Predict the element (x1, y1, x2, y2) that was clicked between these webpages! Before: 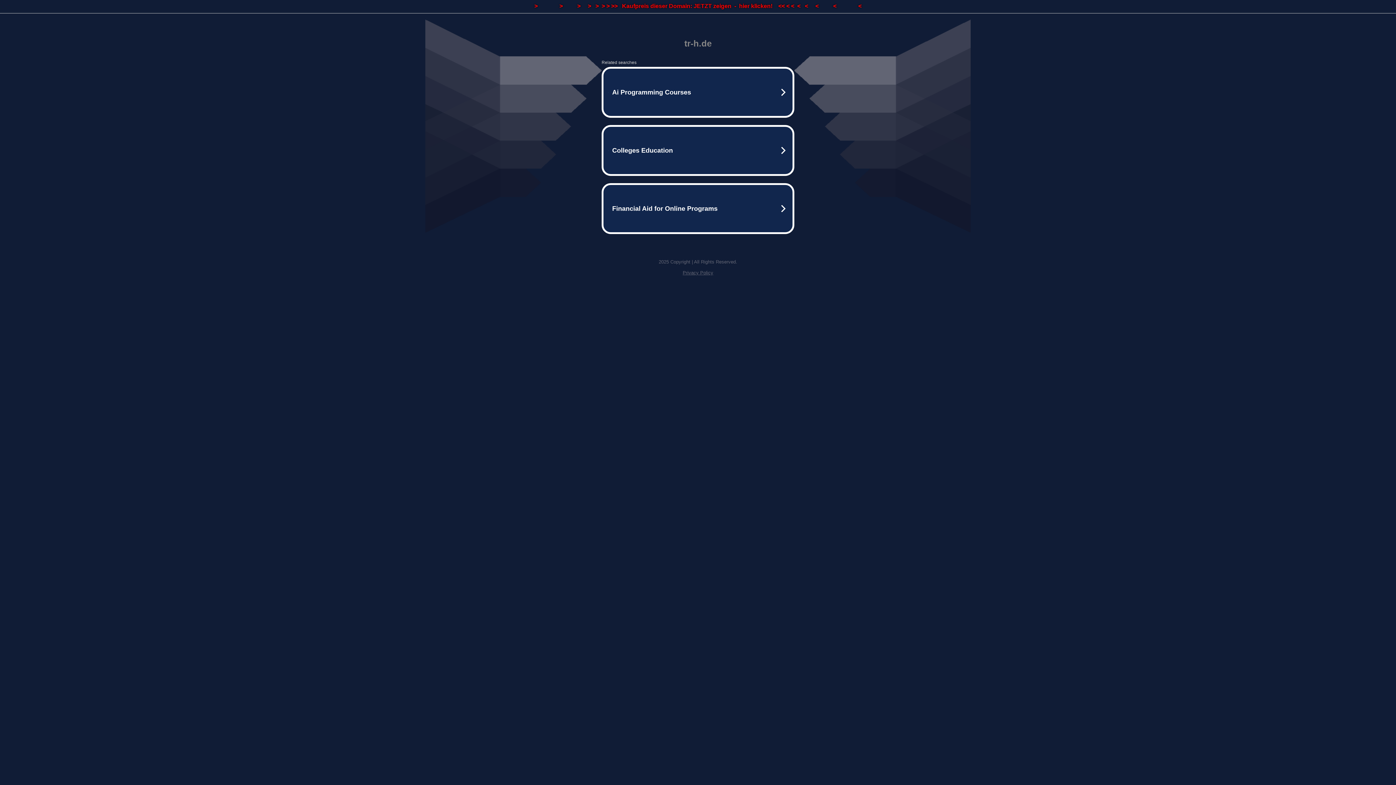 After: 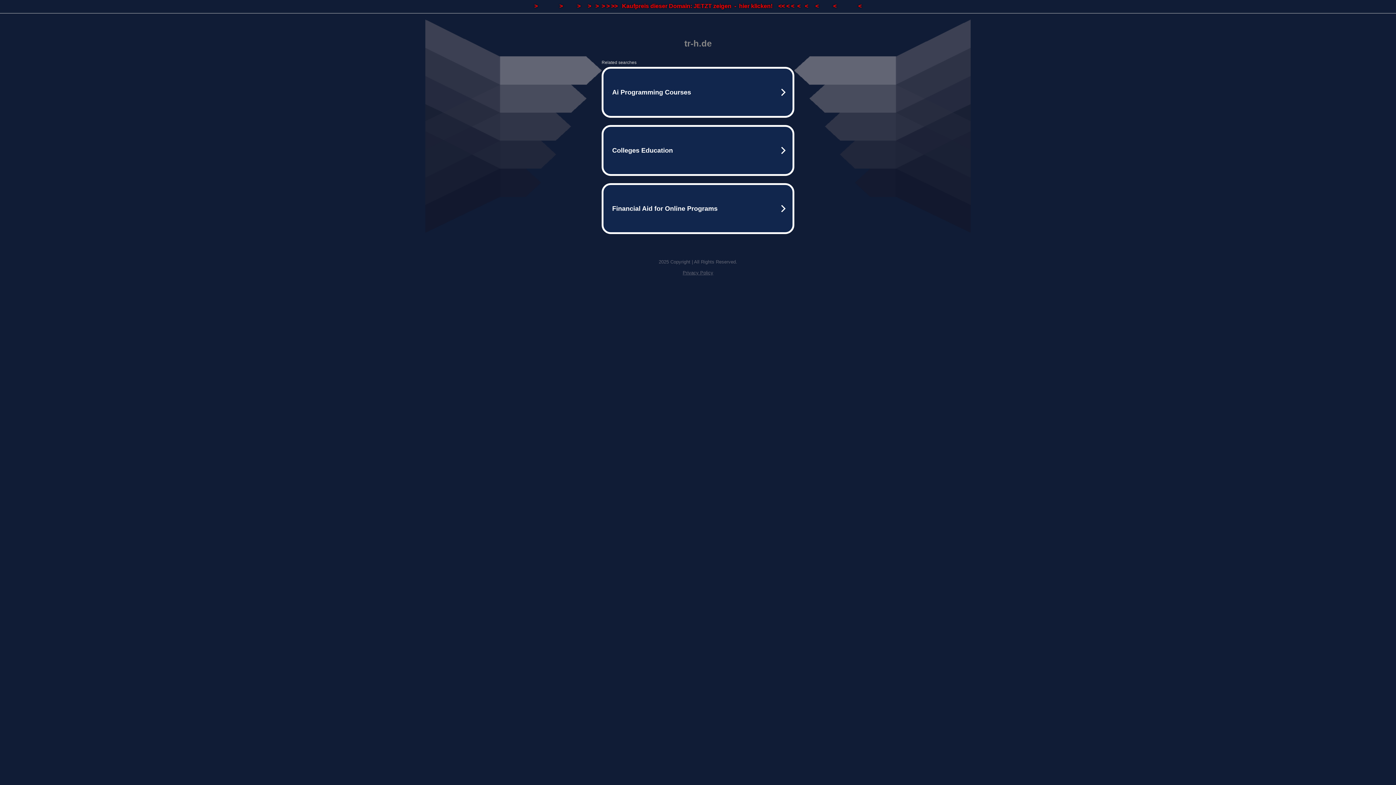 Action: bbox: (0, 0, 1396, 13) label: >               >          >     >   >  > > >>   Kaufpreis dieser Domain: JETZT zeigen  -  hier klicken!    << < <  <   <     <          <               <